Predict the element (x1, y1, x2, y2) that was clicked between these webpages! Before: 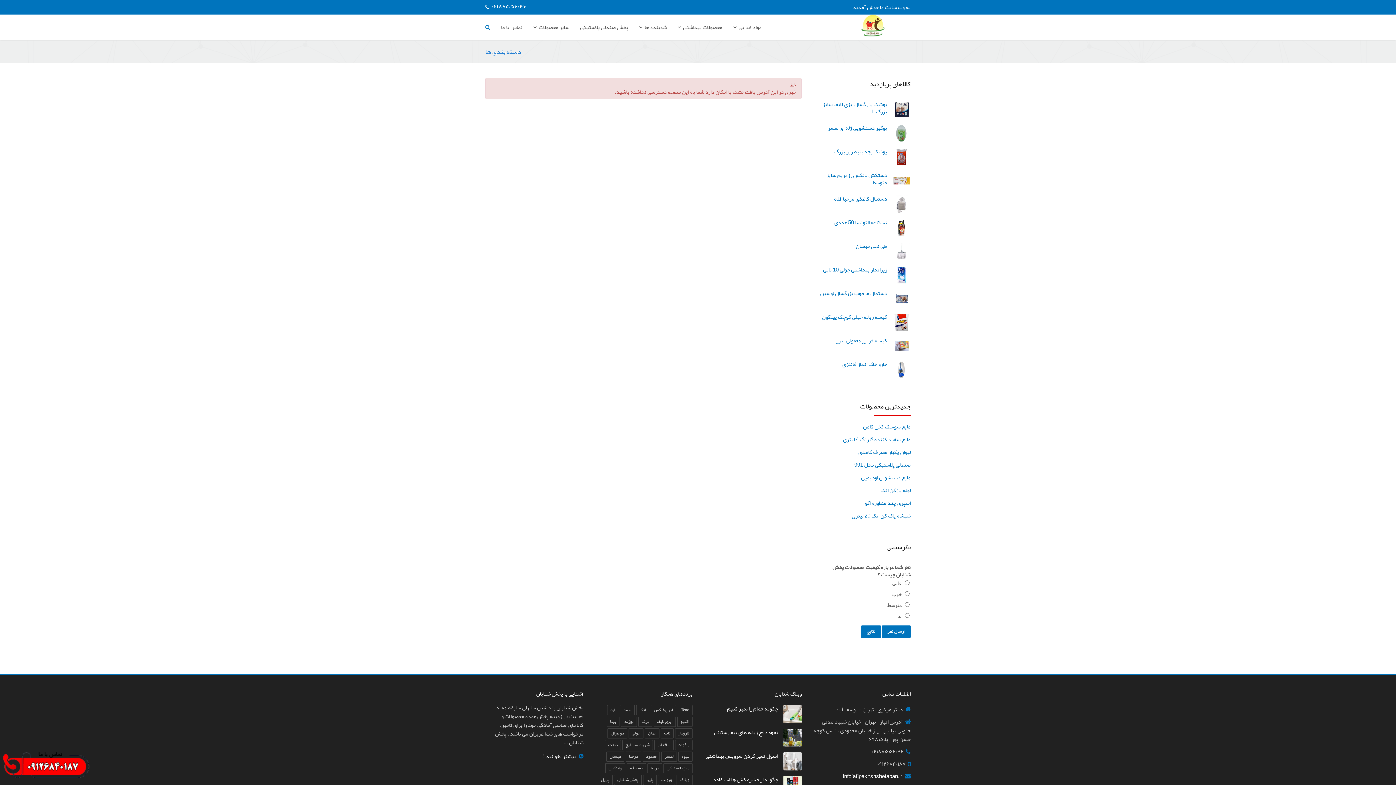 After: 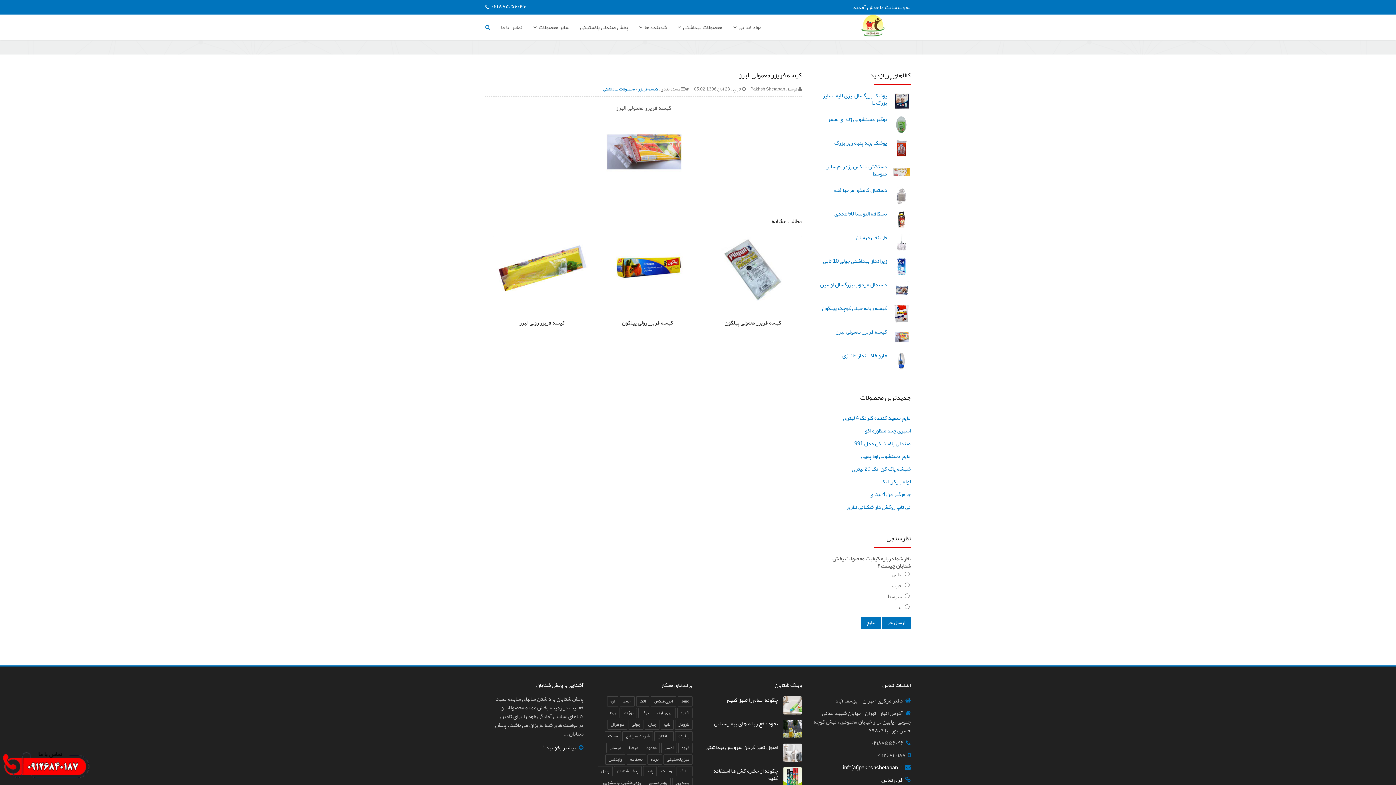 Action: label: کیسه فریزر معمولی البرز bbox: (836, 335, 887, 346)